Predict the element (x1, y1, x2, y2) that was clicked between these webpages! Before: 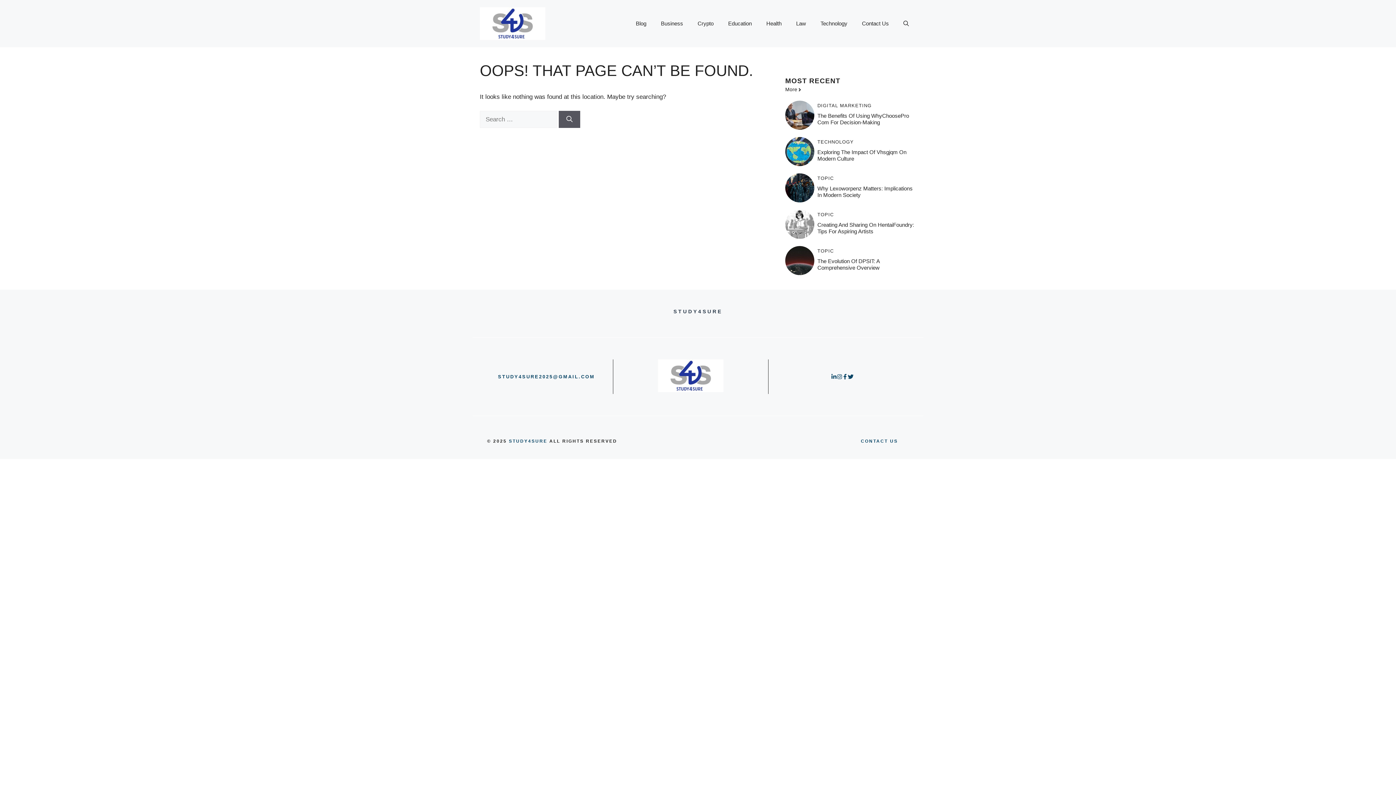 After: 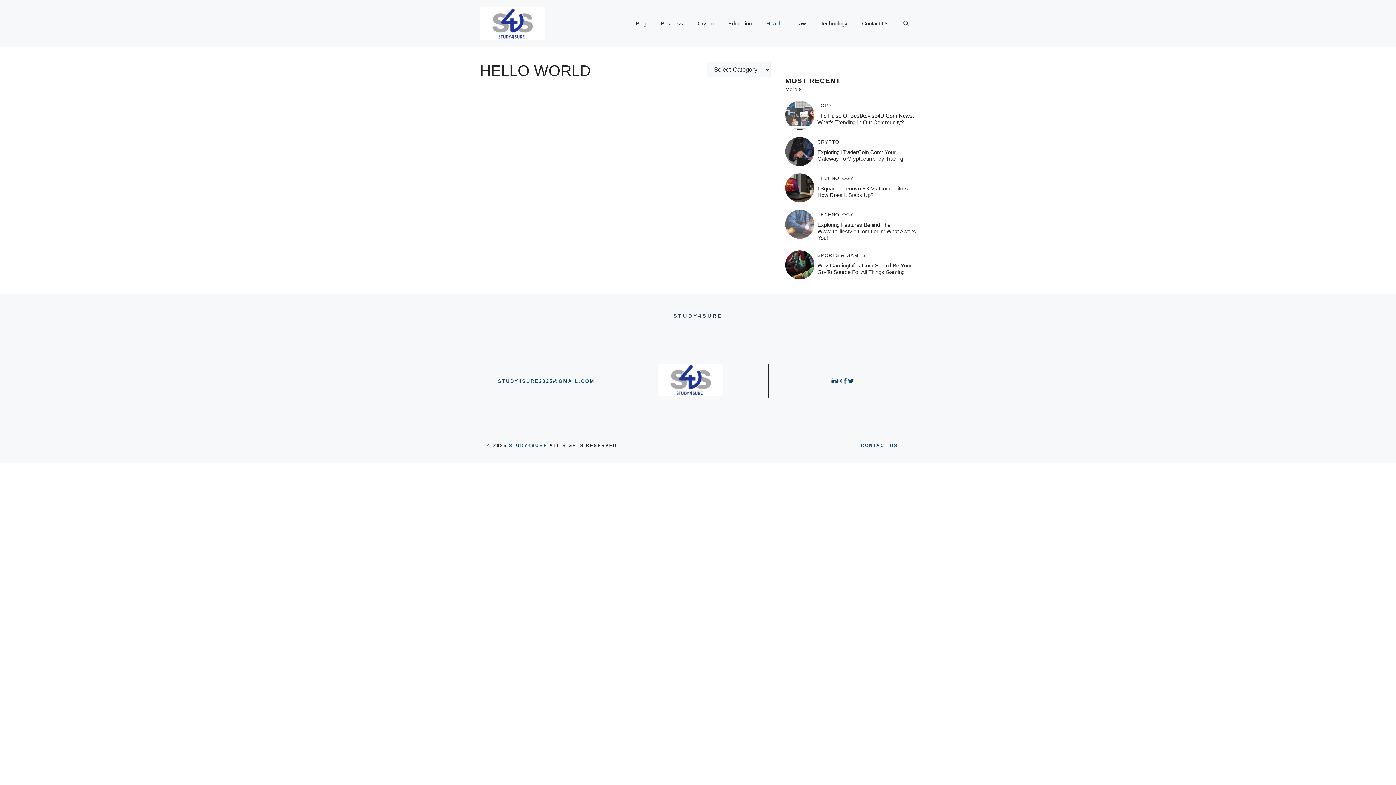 Action: bbox: (759, 12, 789, 34) label: Health